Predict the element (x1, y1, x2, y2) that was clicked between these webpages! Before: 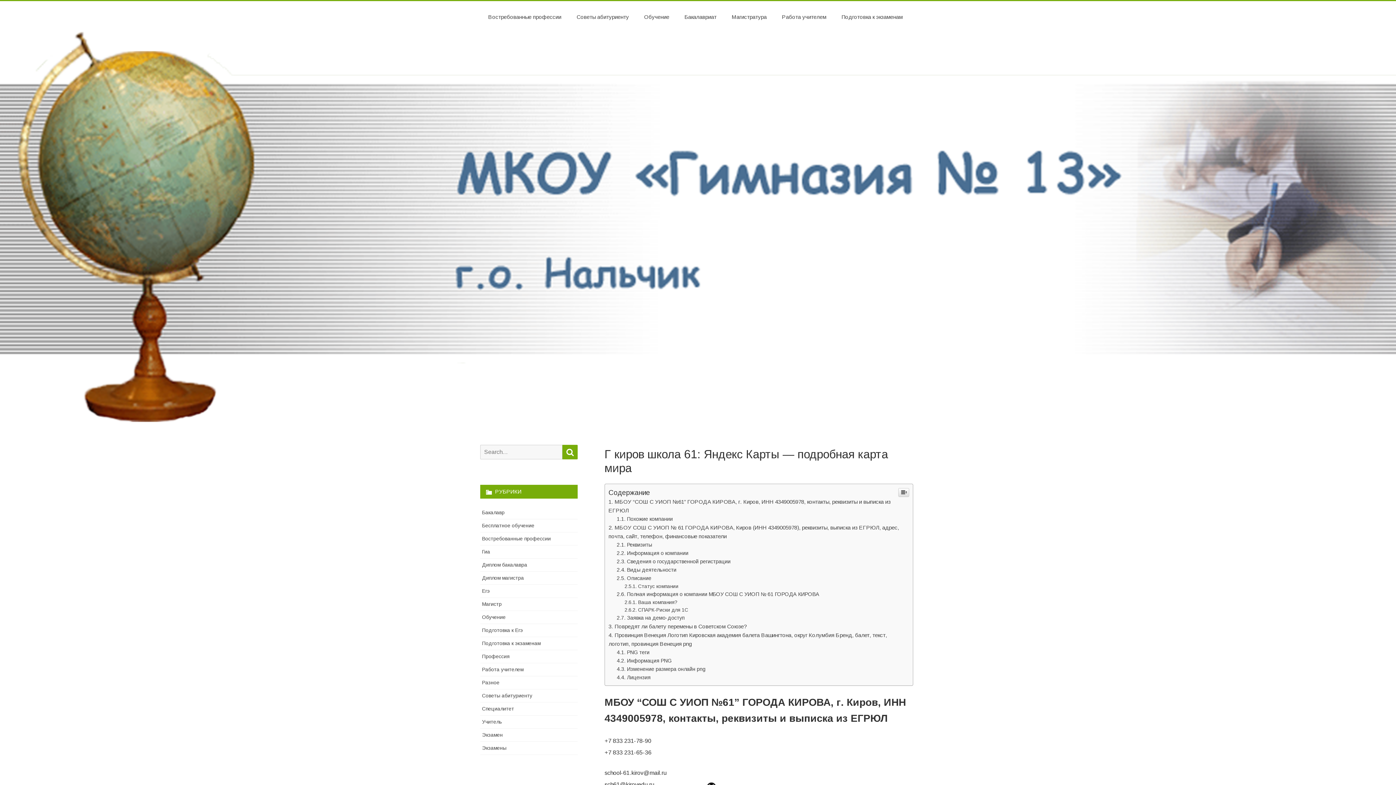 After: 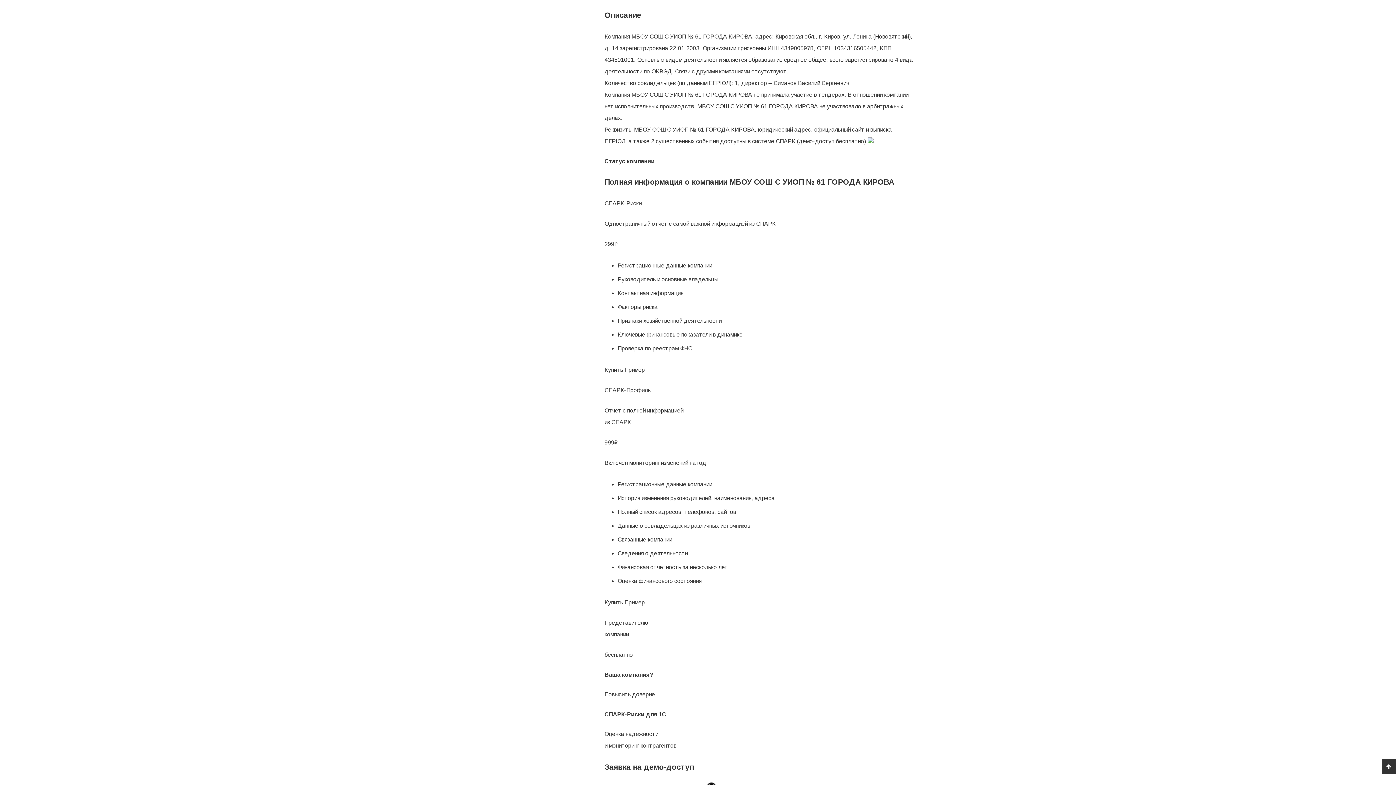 Action: label: Описание bbox: (616, 722, 651, 728)